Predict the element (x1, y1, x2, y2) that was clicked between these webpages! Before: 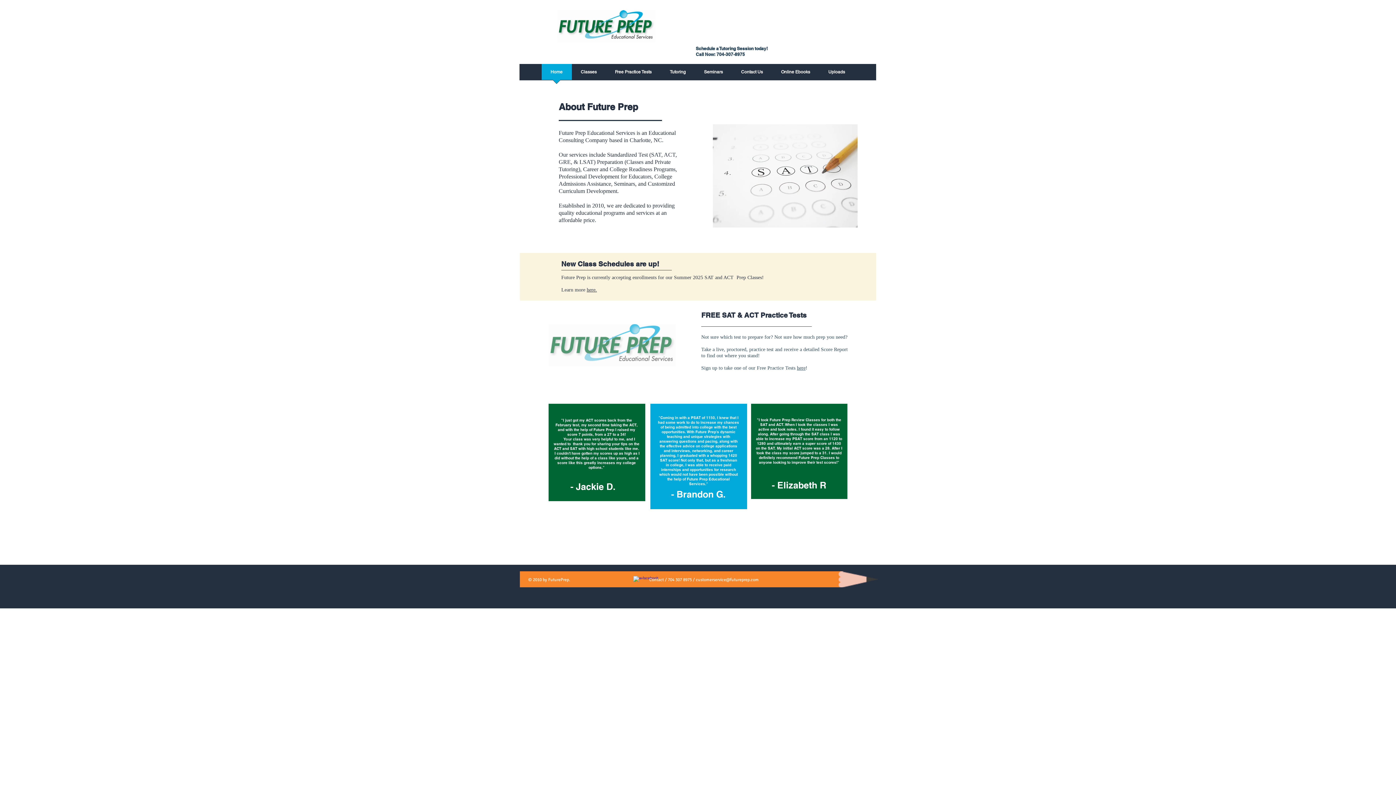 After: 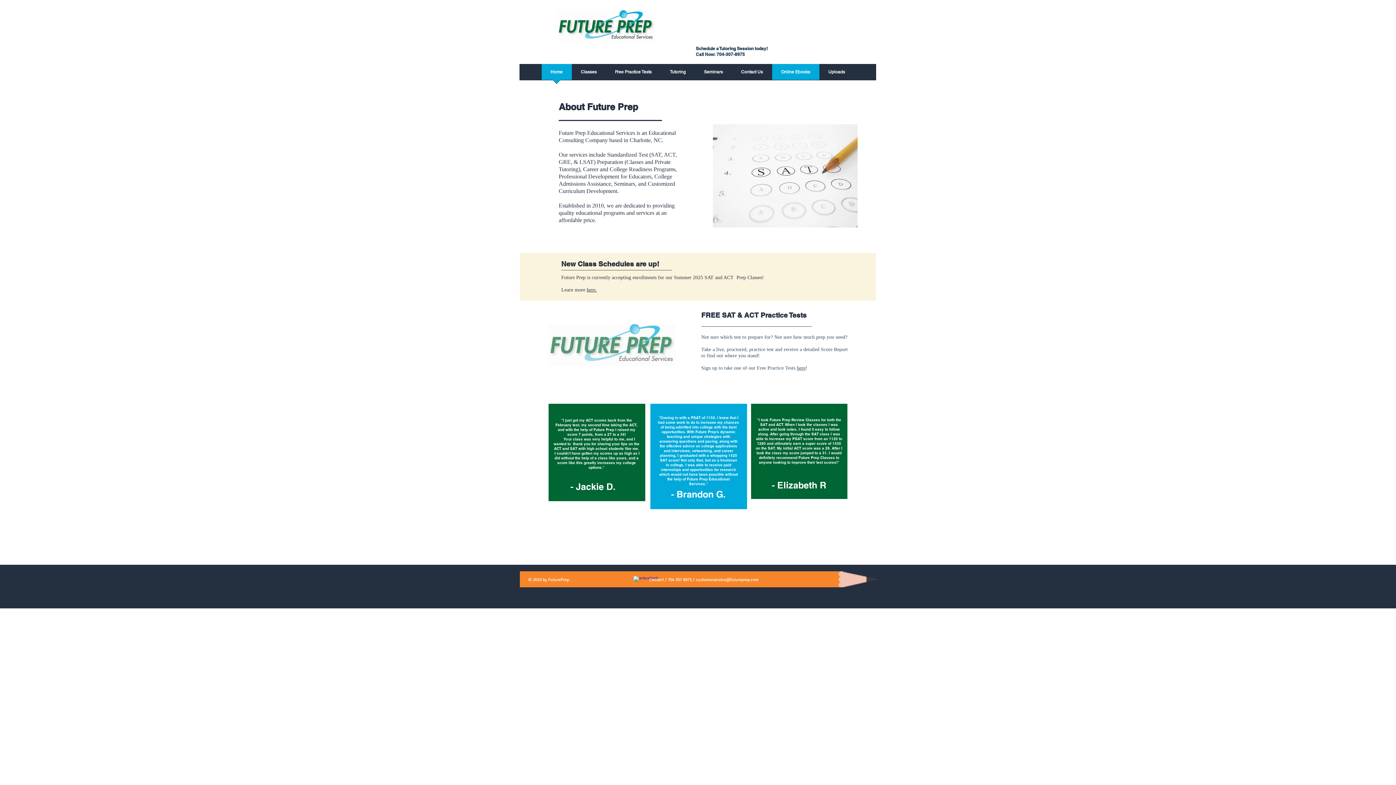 Action: label: Online Ebooks bbox: (772, 64, 819, 84)